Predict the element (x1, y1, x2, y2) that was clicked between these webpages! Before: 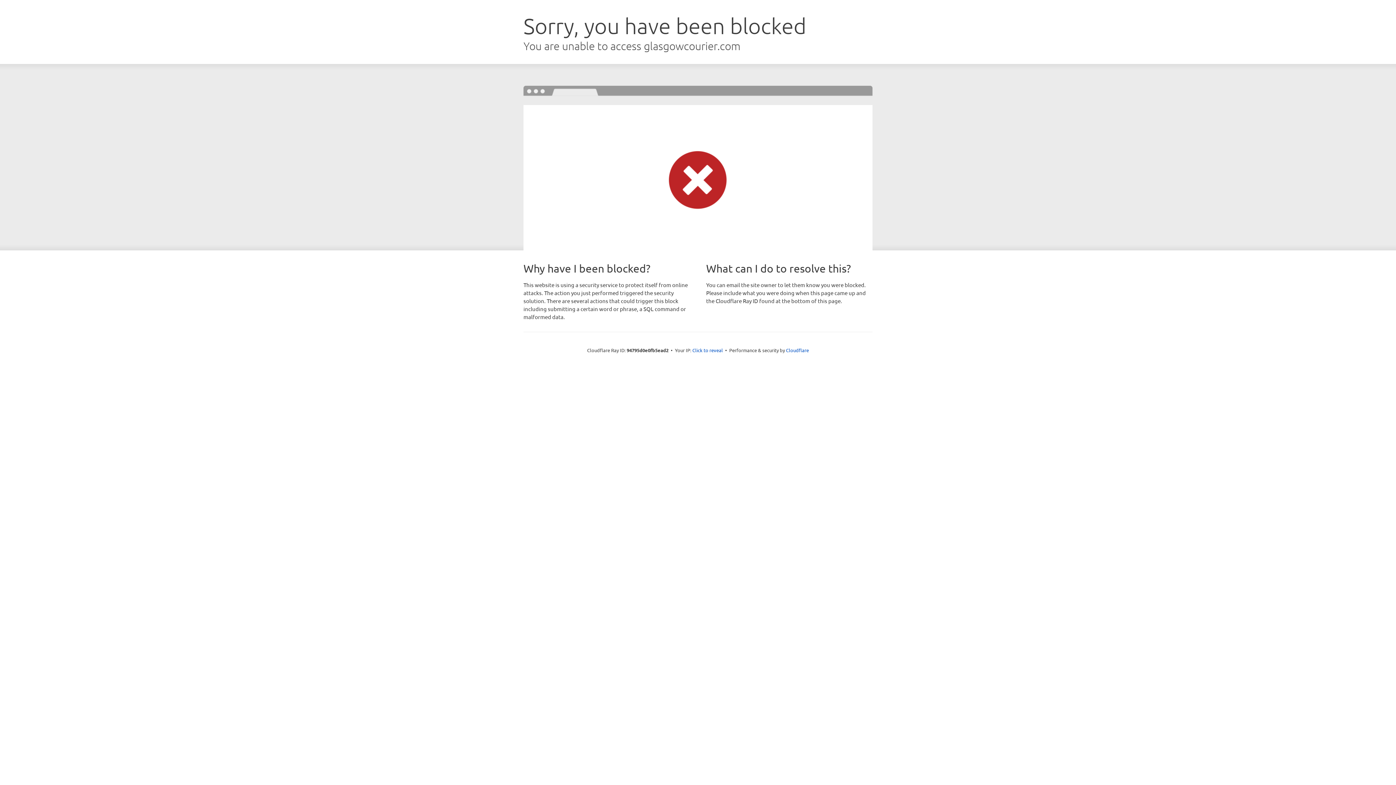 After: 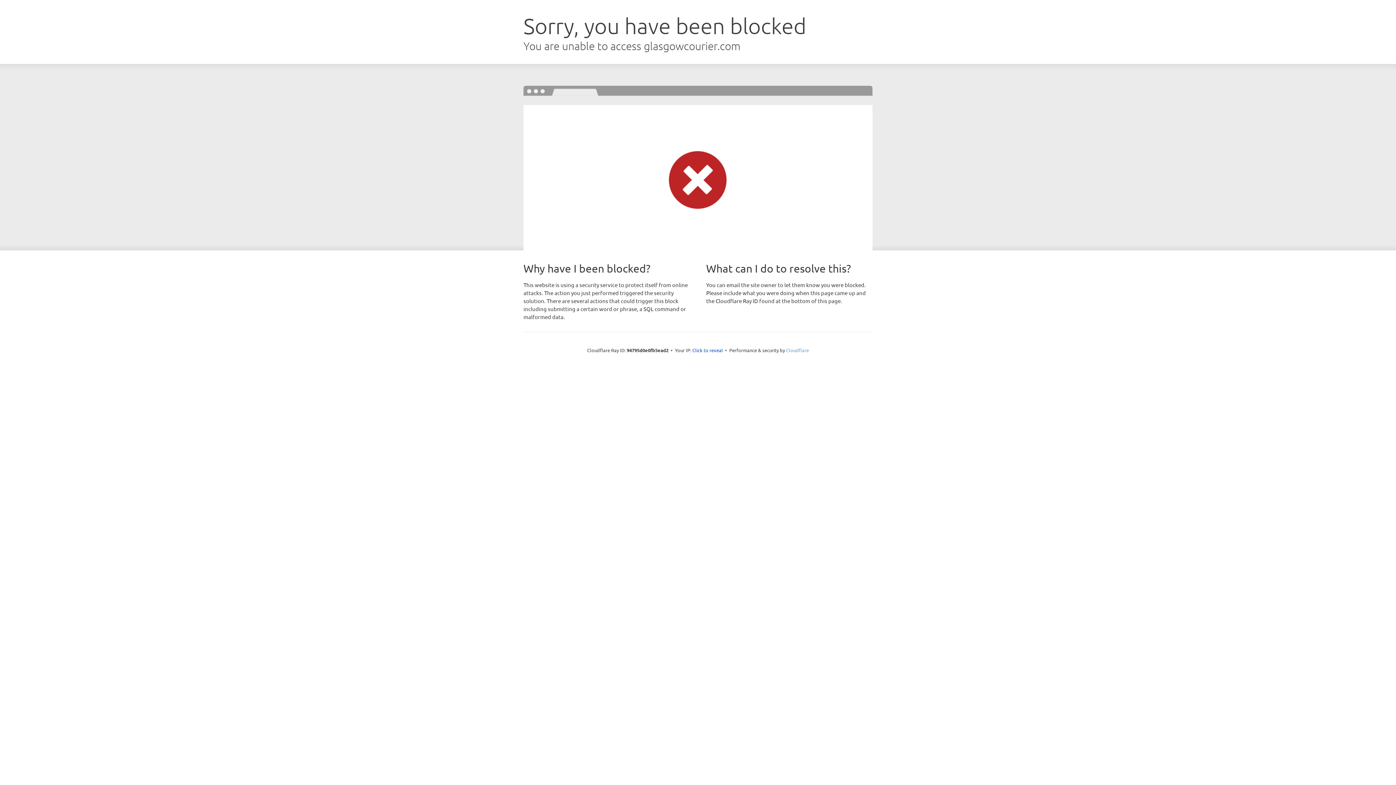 Action: bbox: (786, 347, 809, 353) label: Cloudflare